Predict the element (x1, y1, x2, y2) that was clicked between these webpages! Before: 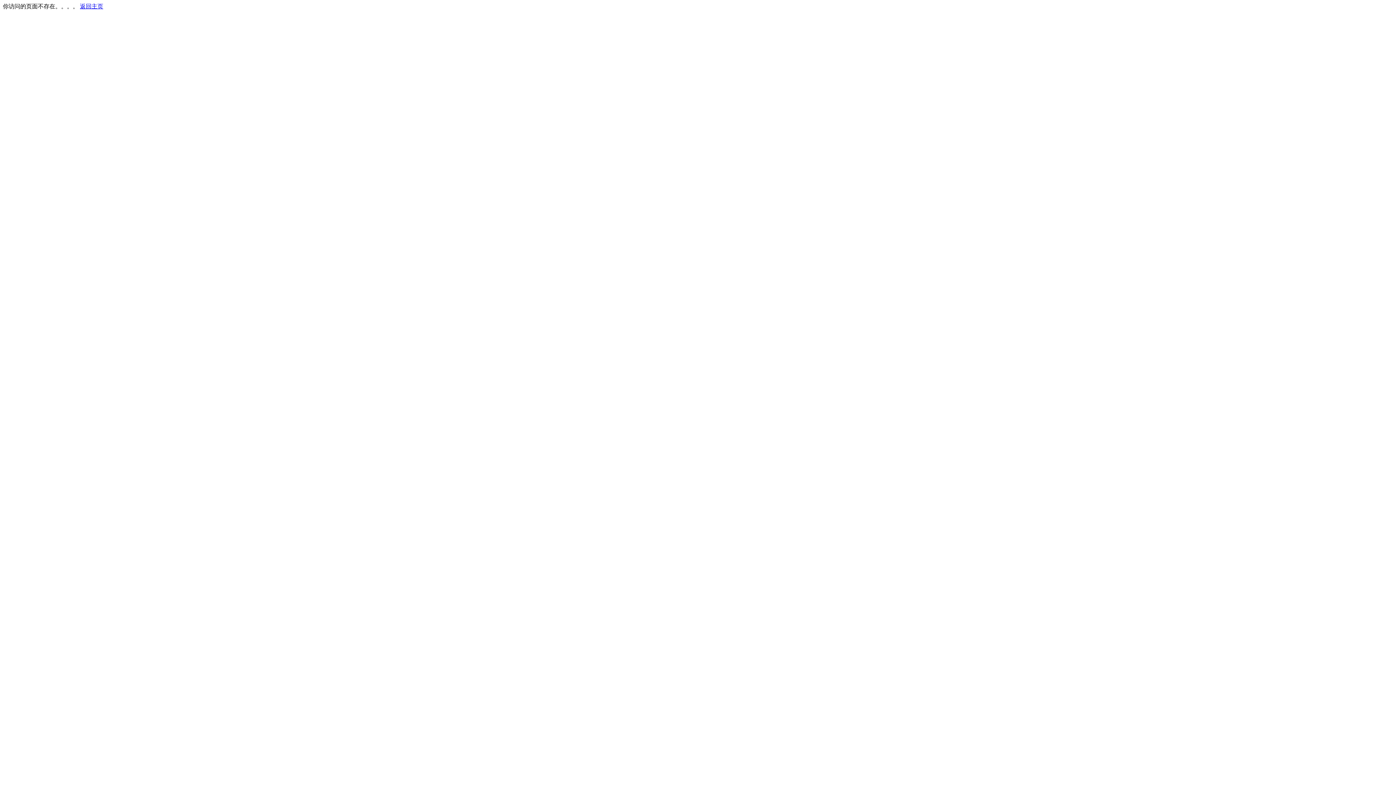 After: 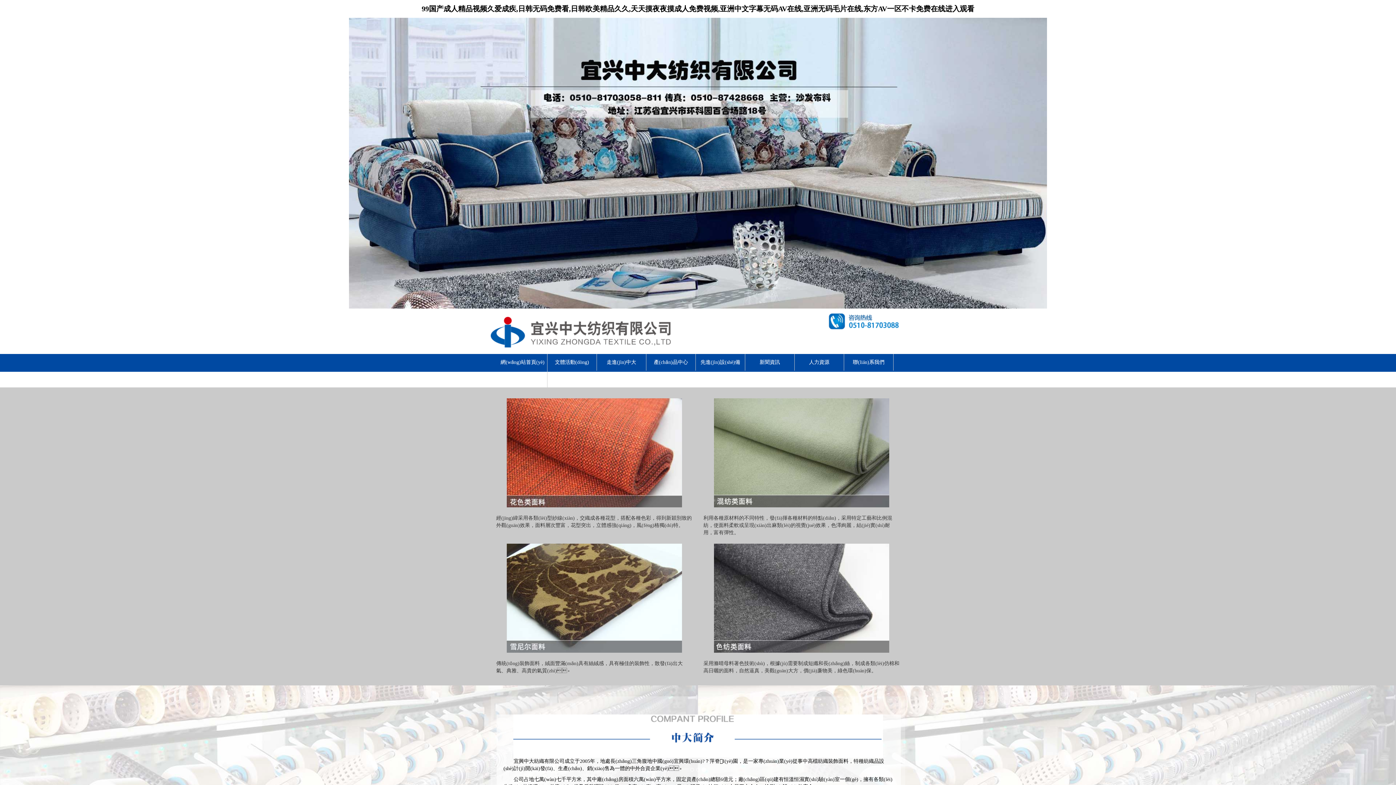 Action: label: 返回主页 bbox: (80, 3, 103, 9)